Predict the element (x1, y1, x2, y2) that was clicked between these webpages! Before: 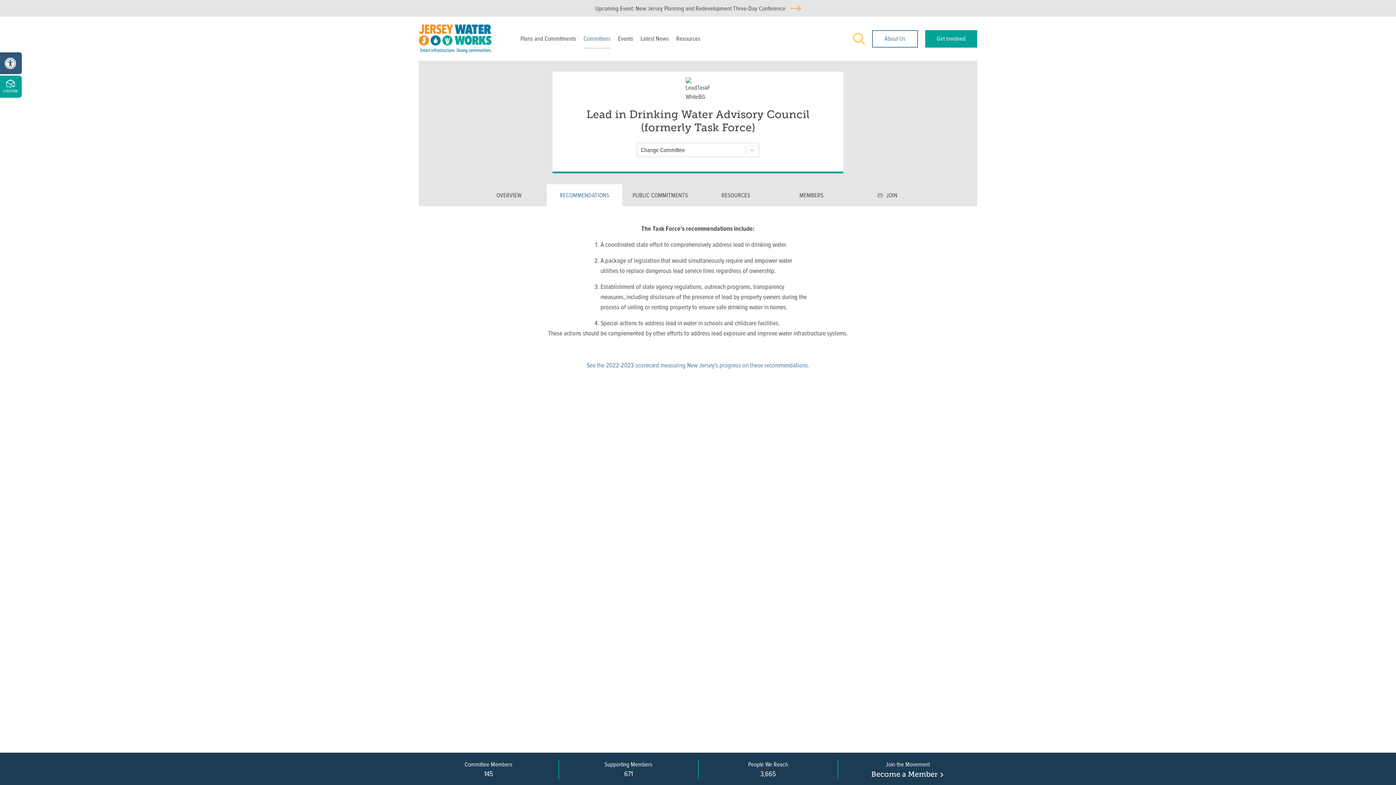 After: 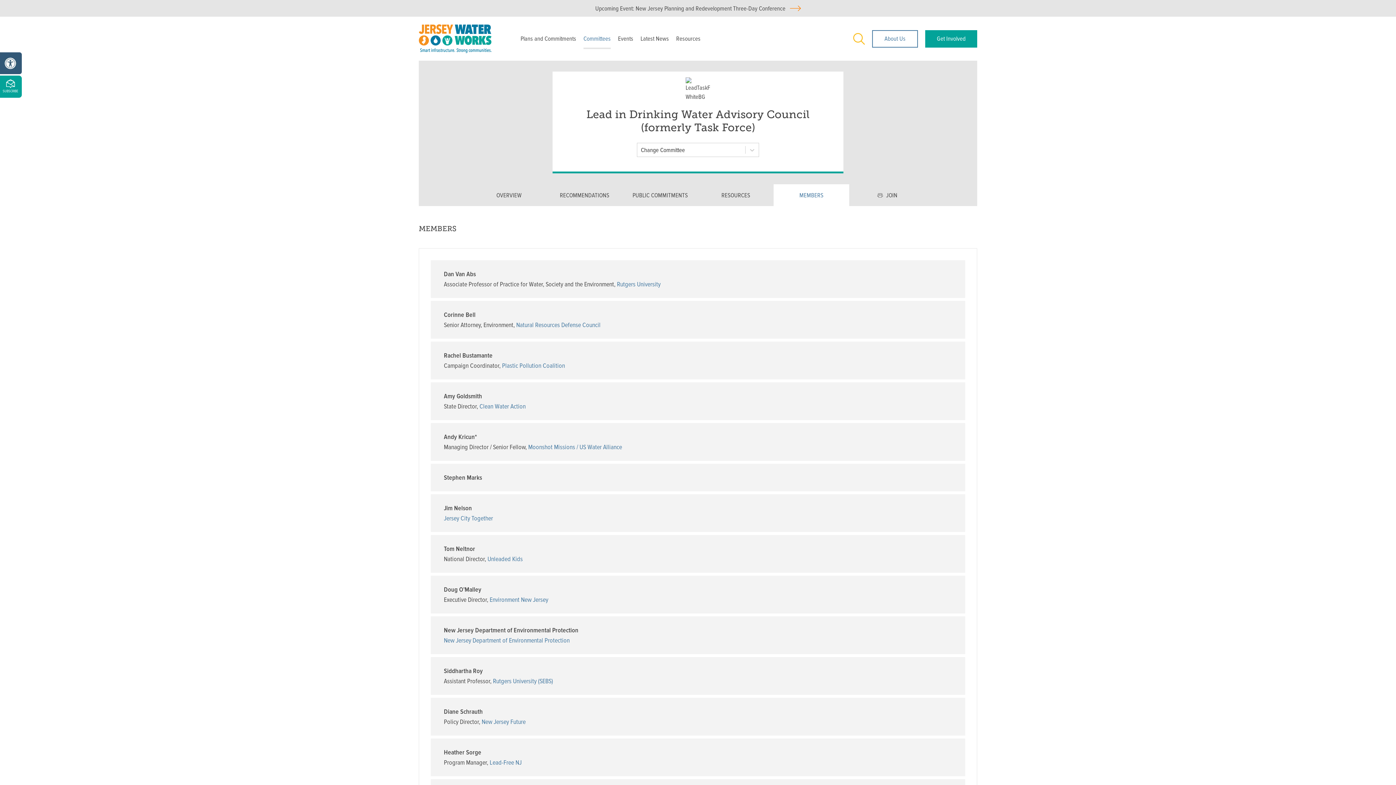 Action: label: MEMBERS bbox: (773, 184, 849, 206)